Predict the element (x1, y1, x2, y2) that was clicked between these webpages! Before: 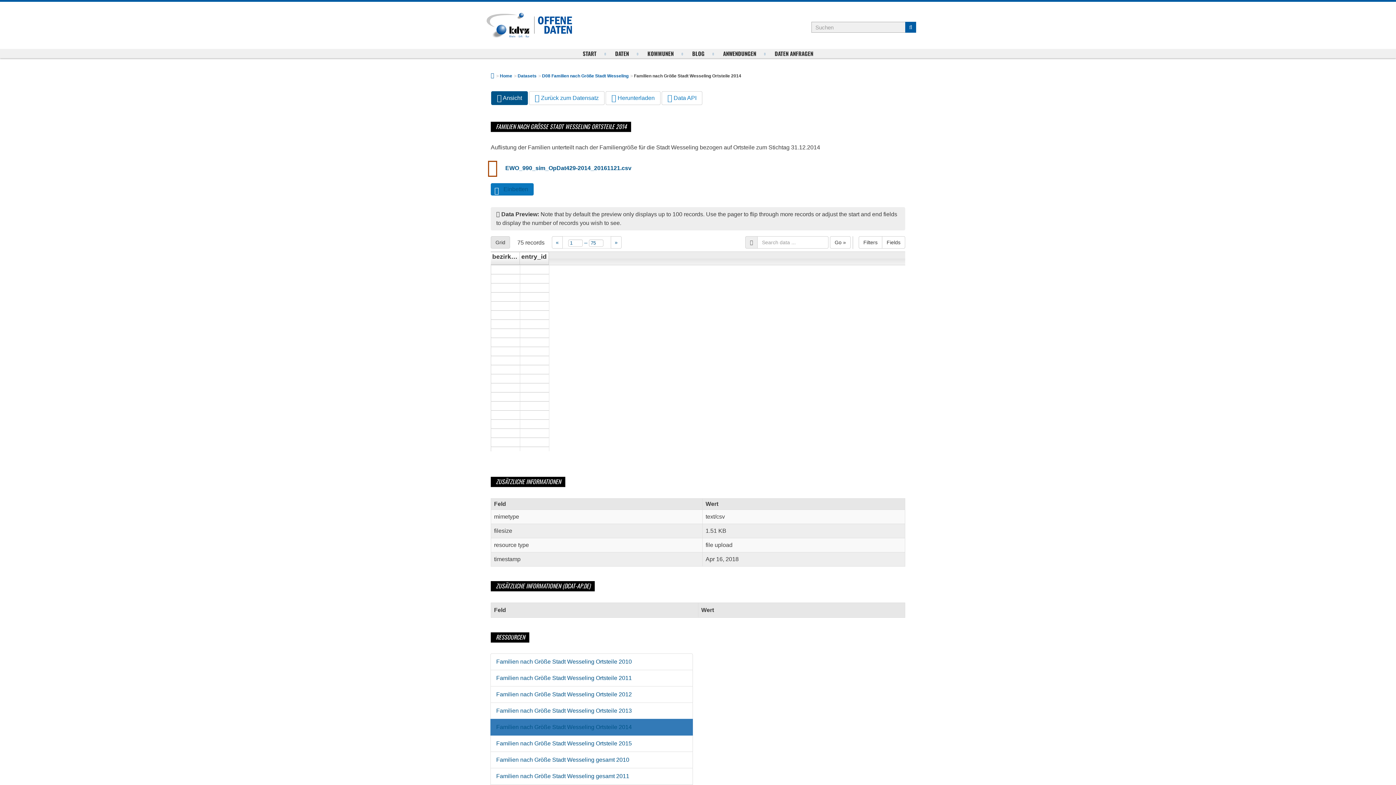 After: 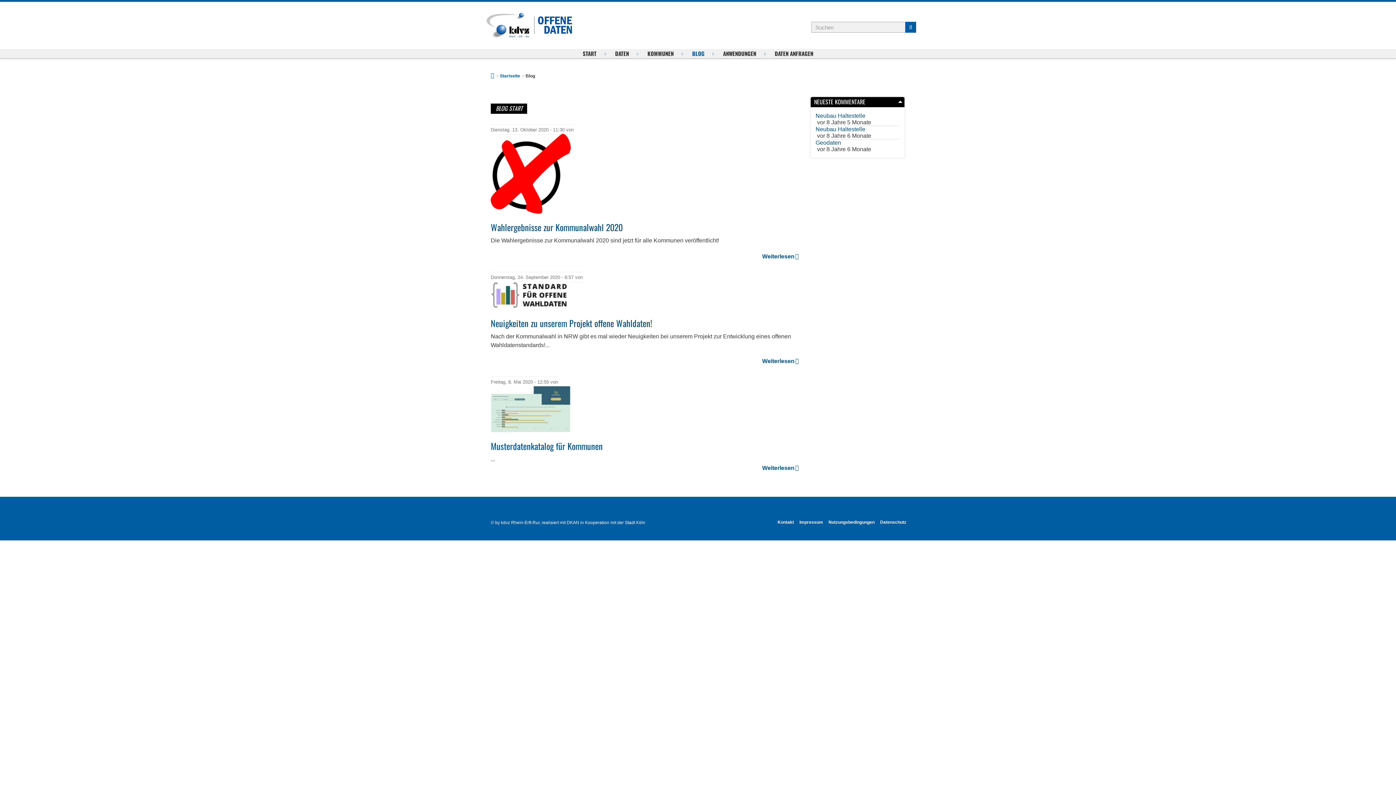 Action: bbox: (692, 49, 704, 57) label: BLOG